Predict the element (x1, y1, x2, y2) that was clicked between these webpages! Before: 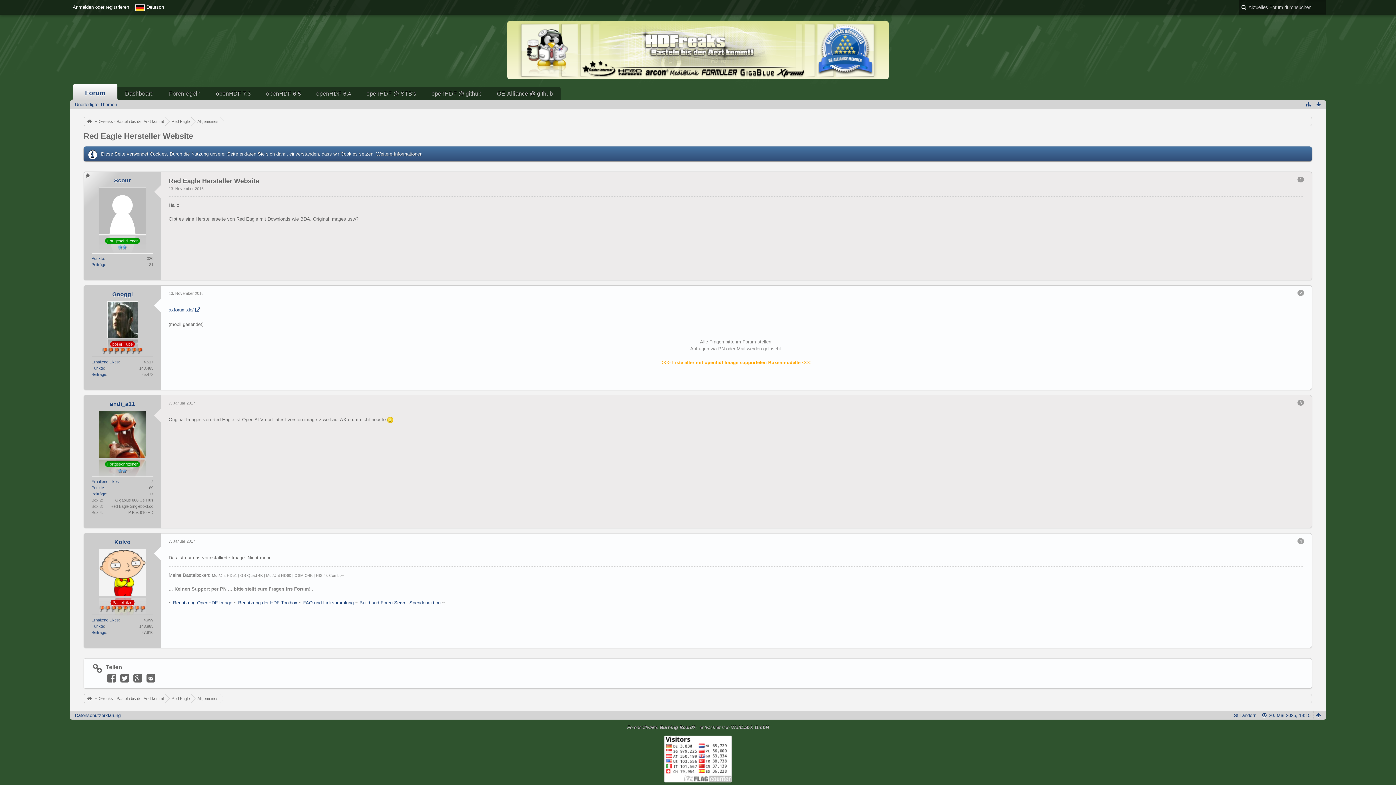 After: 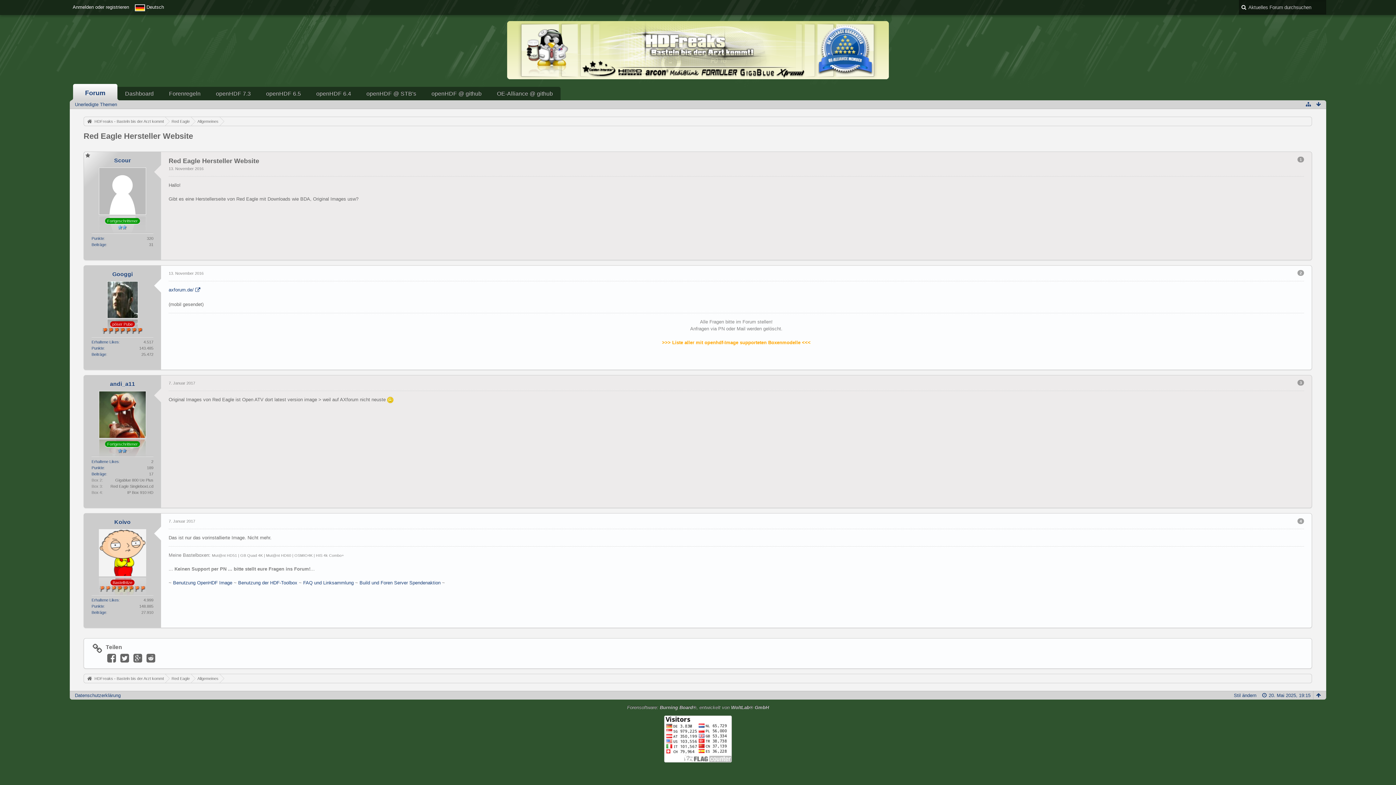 Action: label: 7. Januar 2017 bbox: (168, 400, 195, 405)